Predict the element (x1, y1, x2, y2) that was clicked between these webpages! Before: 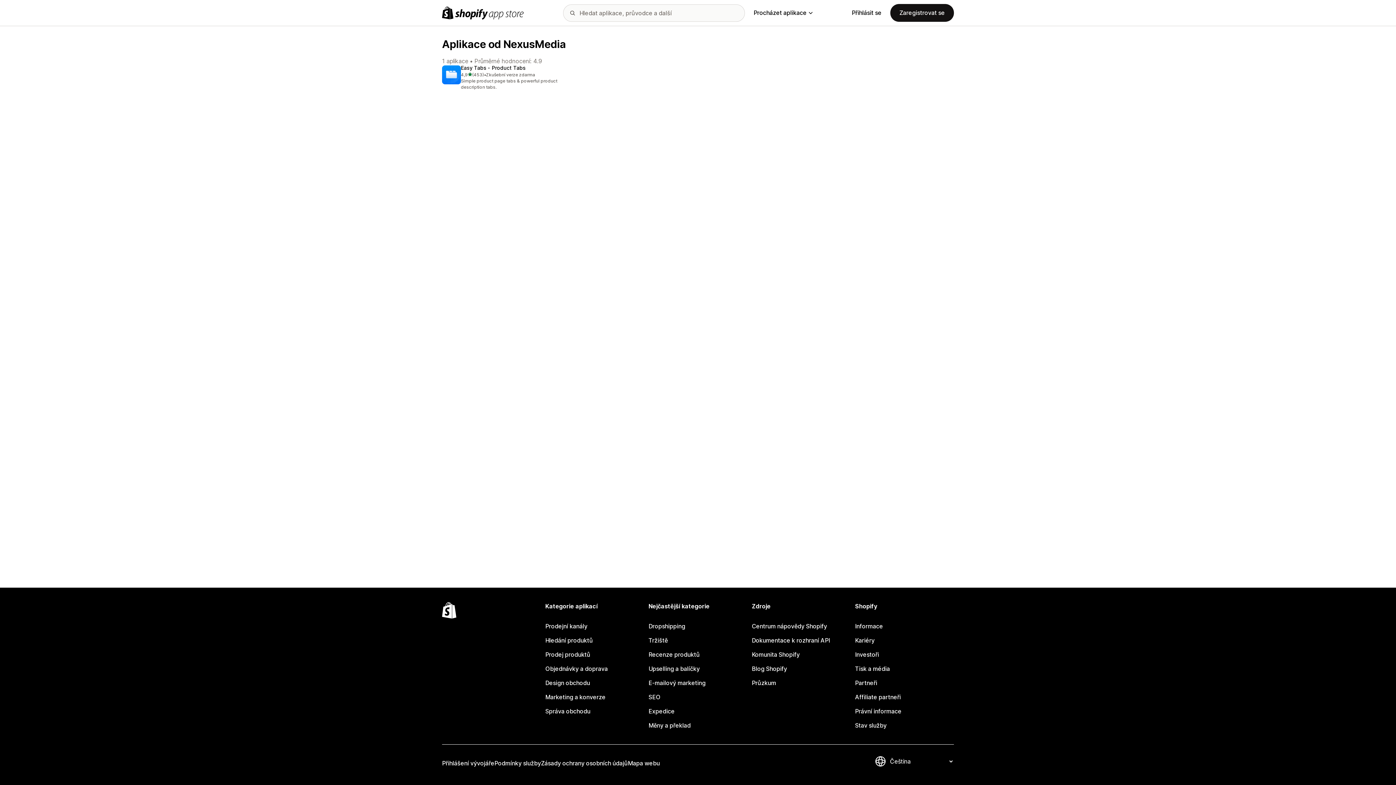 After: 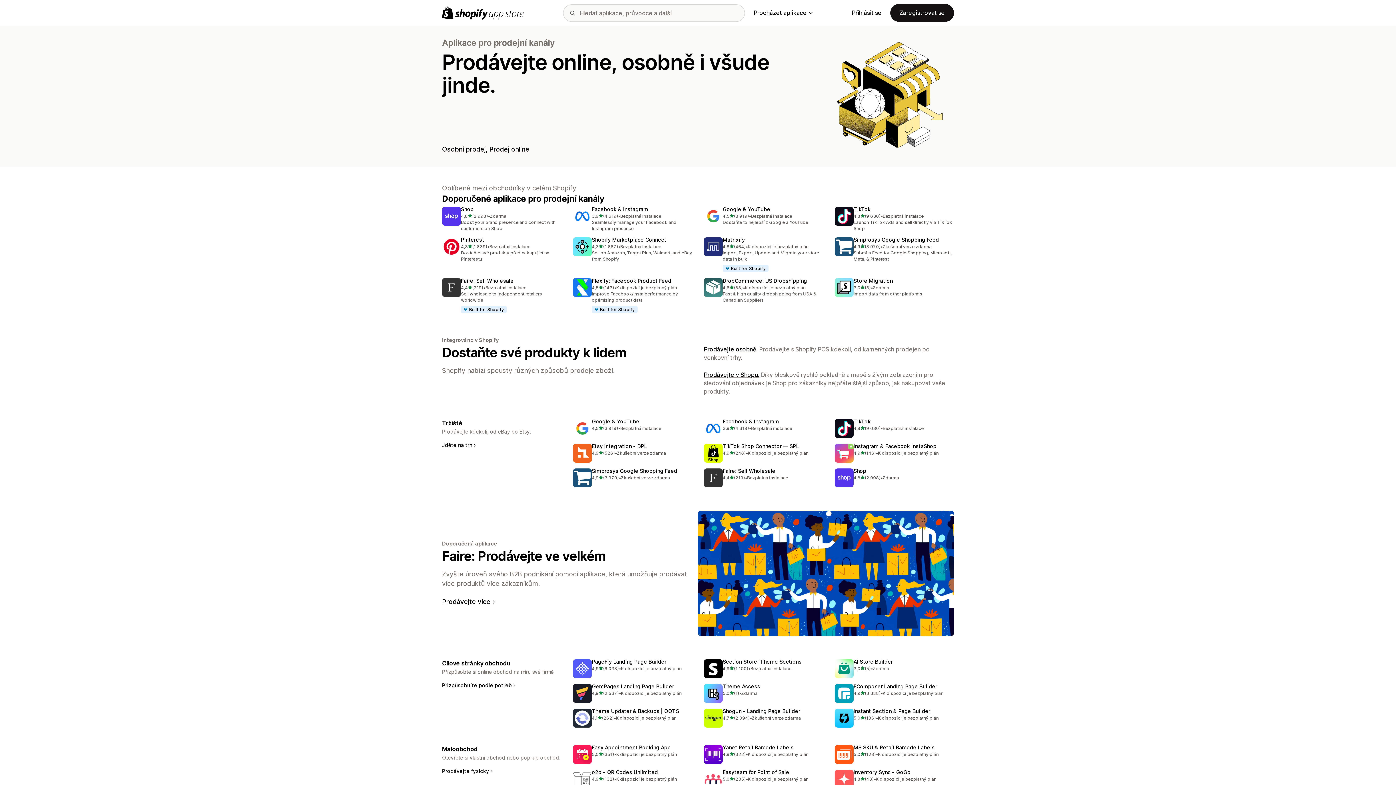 Action: bbox: (545, 619, 644, 633) label: Prodejní kanály